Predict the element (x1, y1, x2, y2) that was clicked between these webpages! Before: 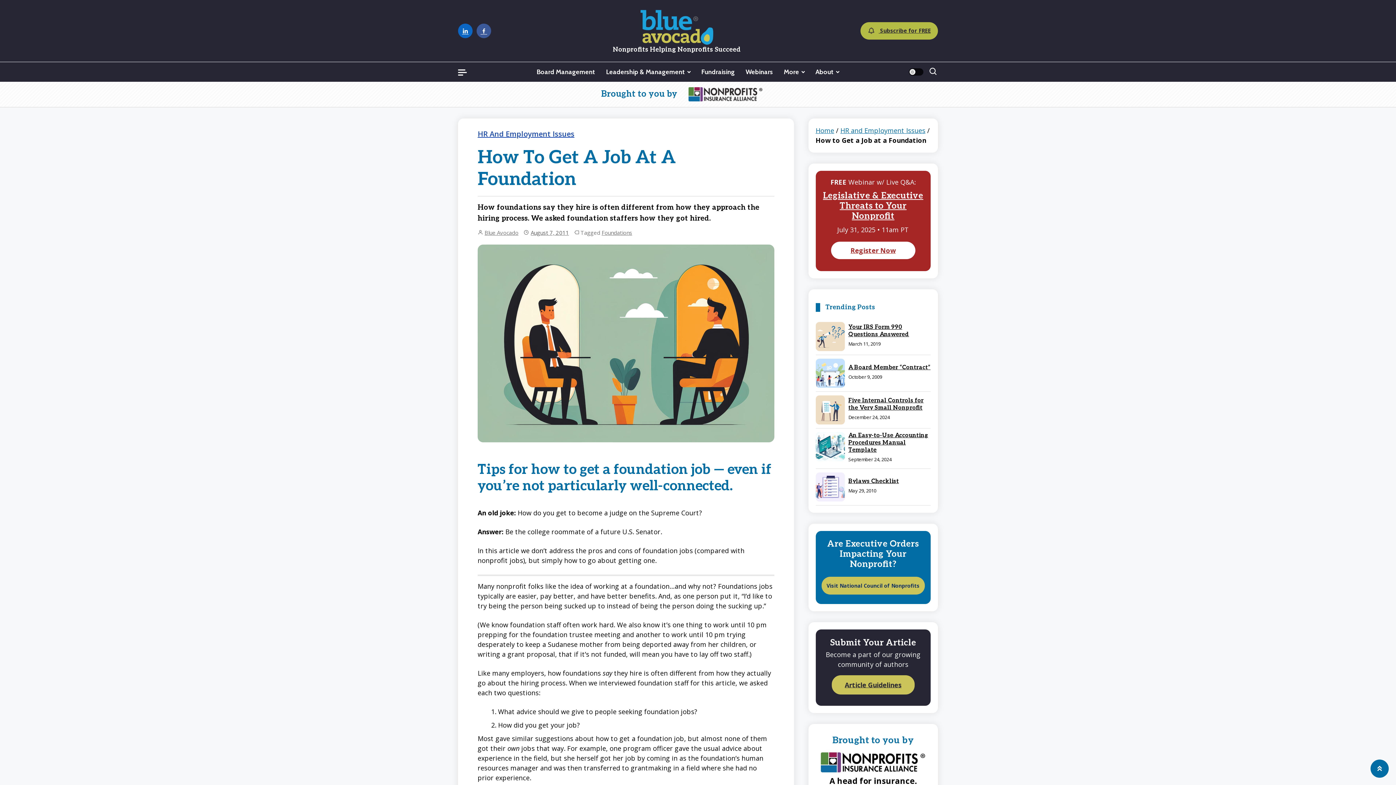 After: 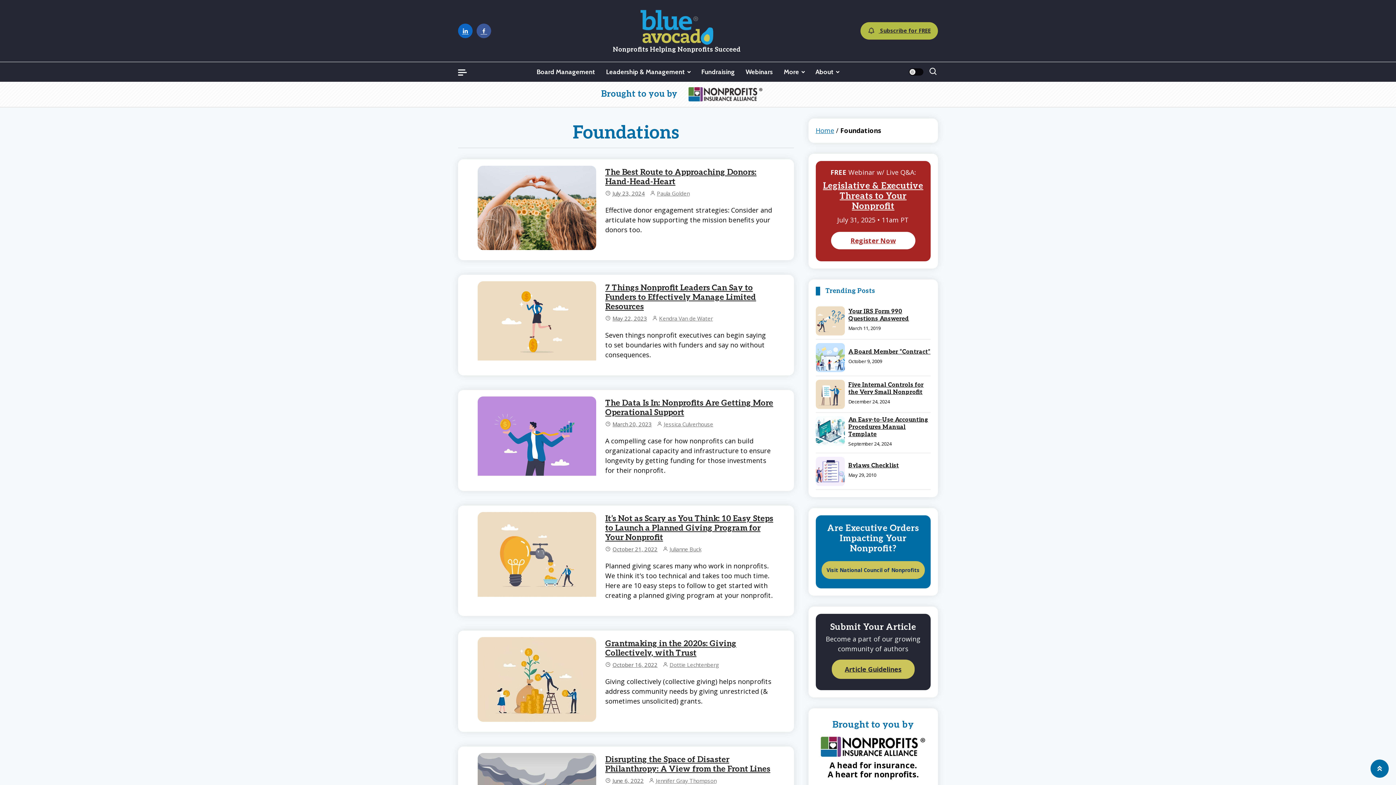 Action: bbox: (601, 228, 632, 236) label: Foundations